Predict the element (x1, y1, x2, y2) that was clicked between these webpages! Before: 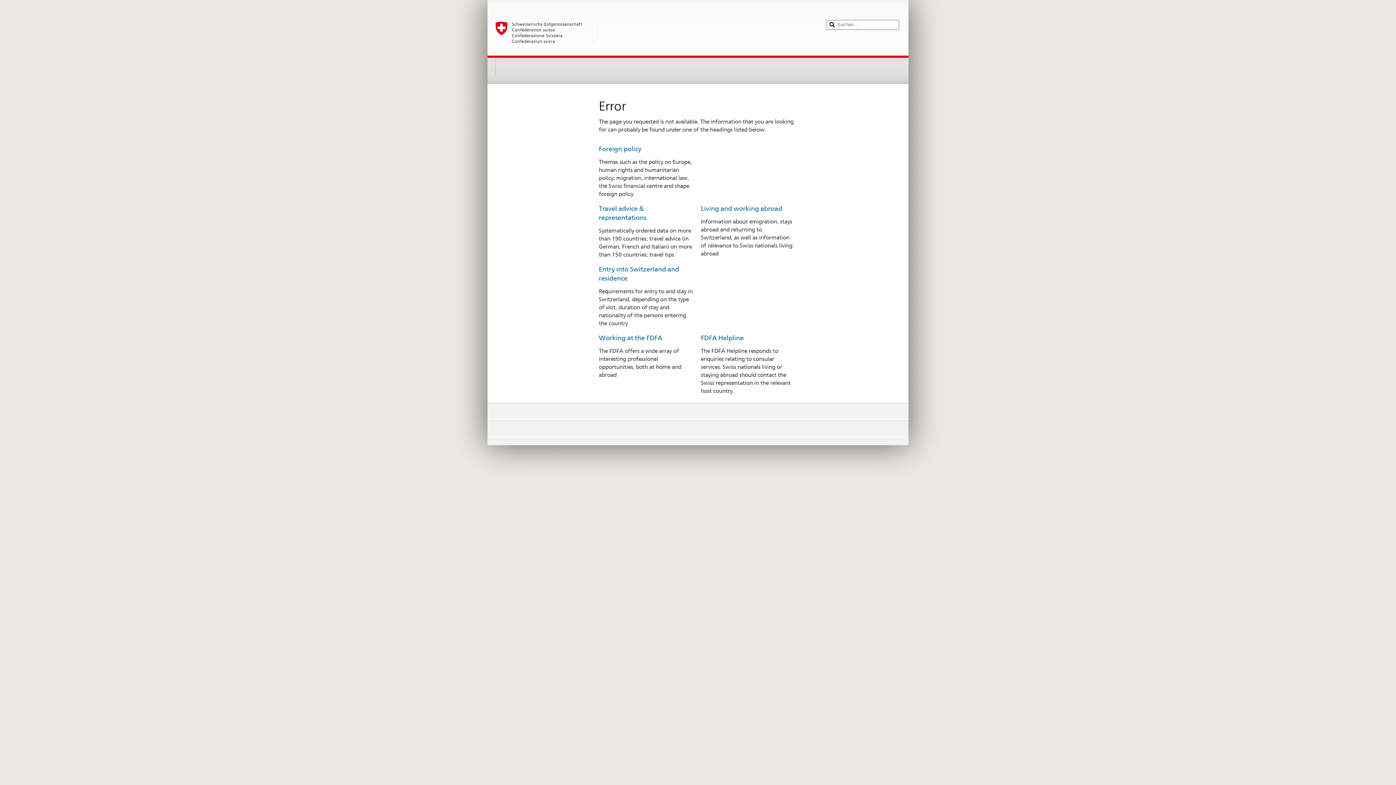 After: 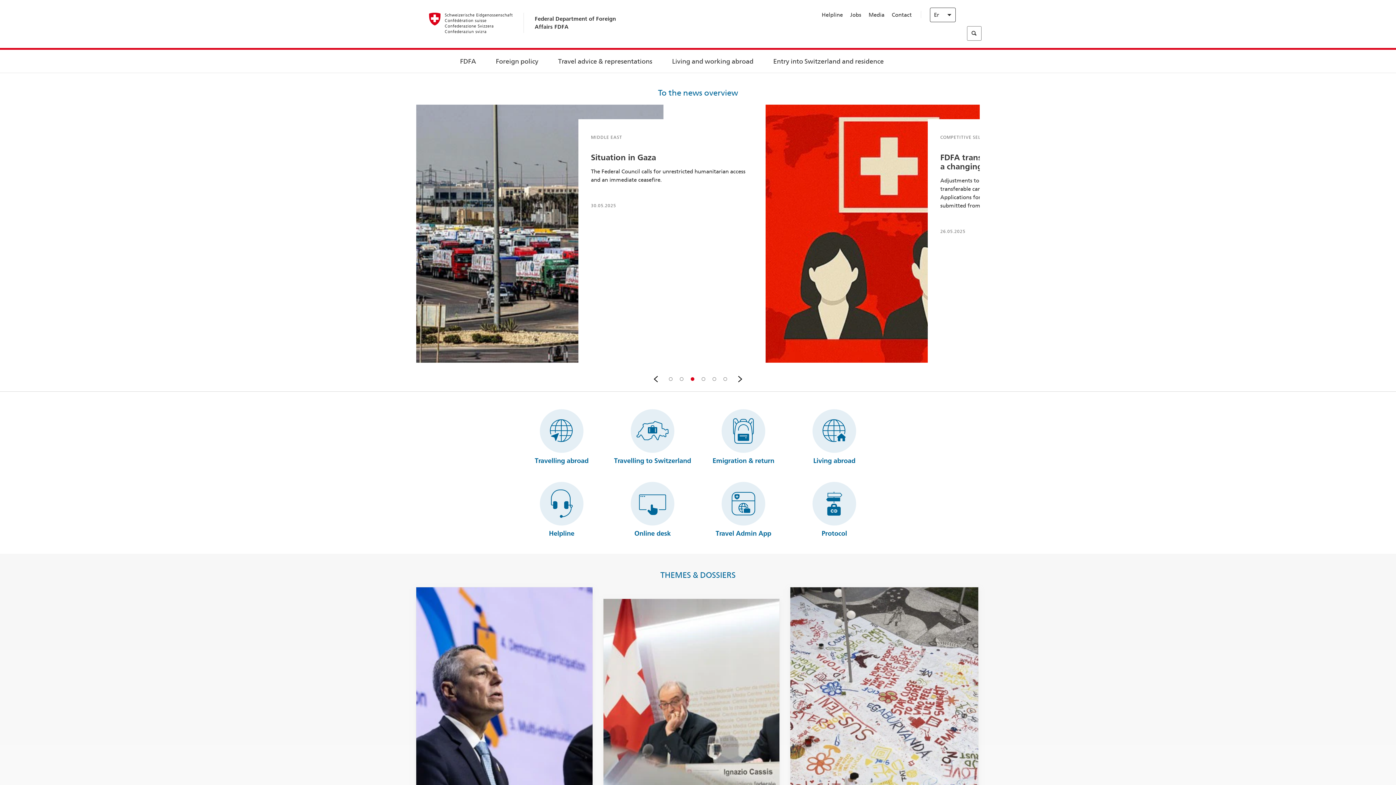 Action: label: Living and working abroad bbox: (701, 204, 782, 212)